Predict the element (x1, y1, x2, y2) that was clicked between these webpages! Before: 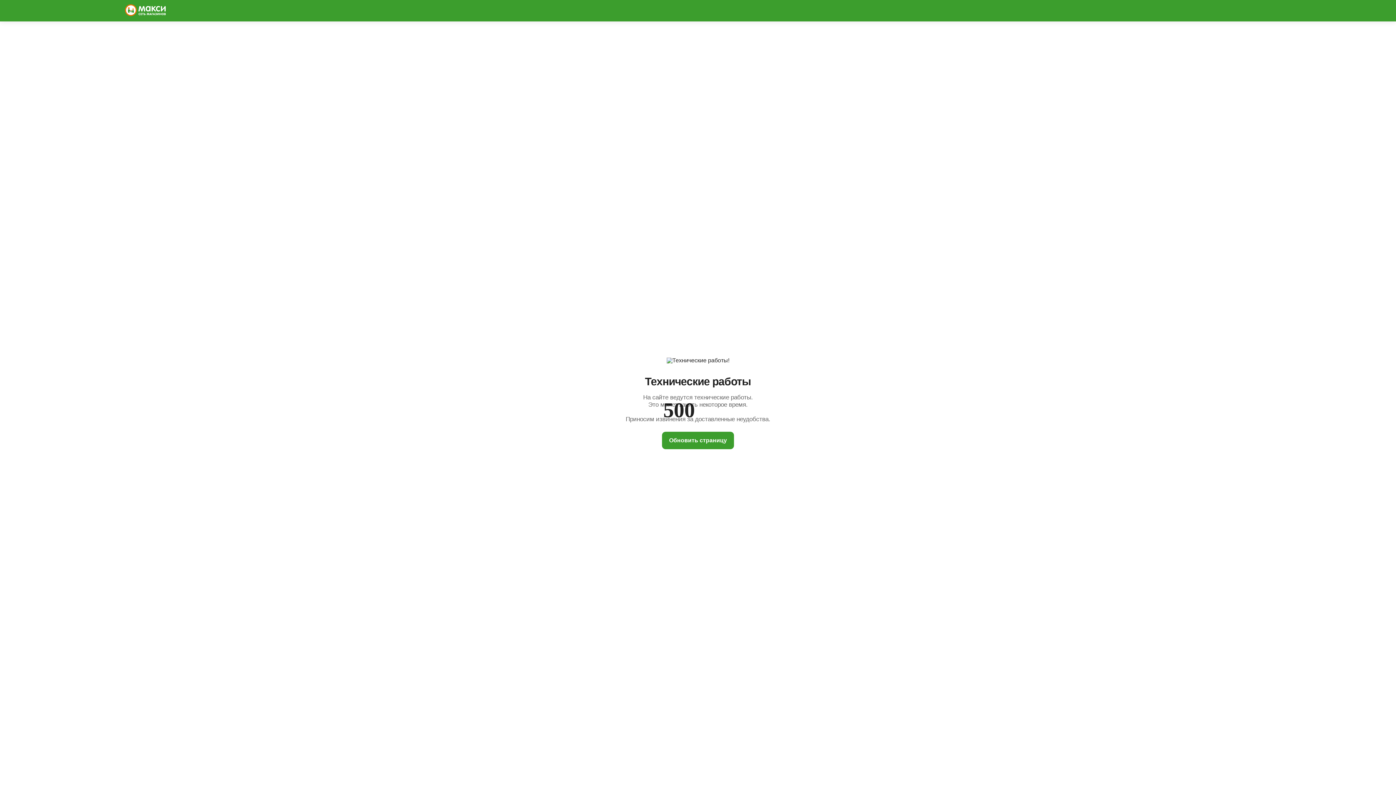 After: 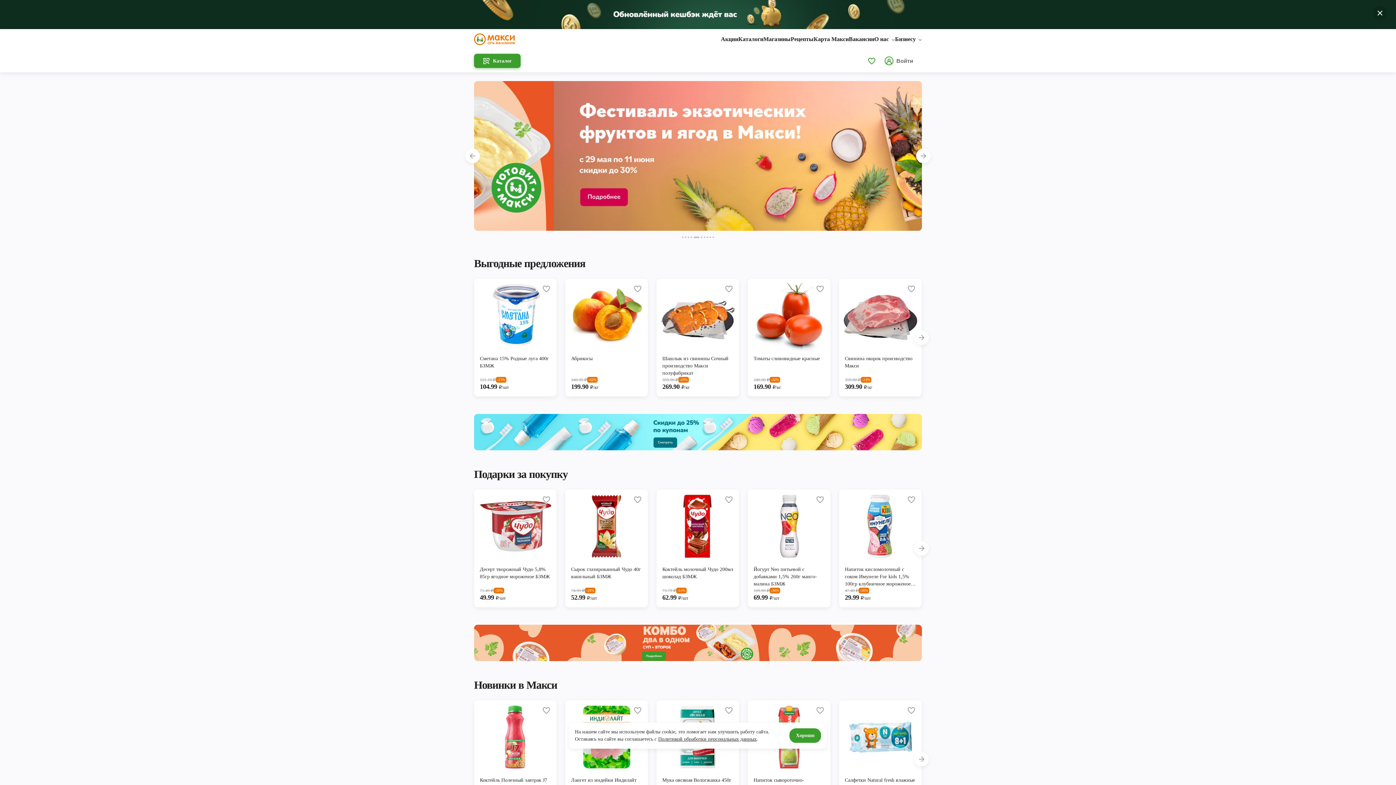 Action: bbox: (125, 4, 165, 17)